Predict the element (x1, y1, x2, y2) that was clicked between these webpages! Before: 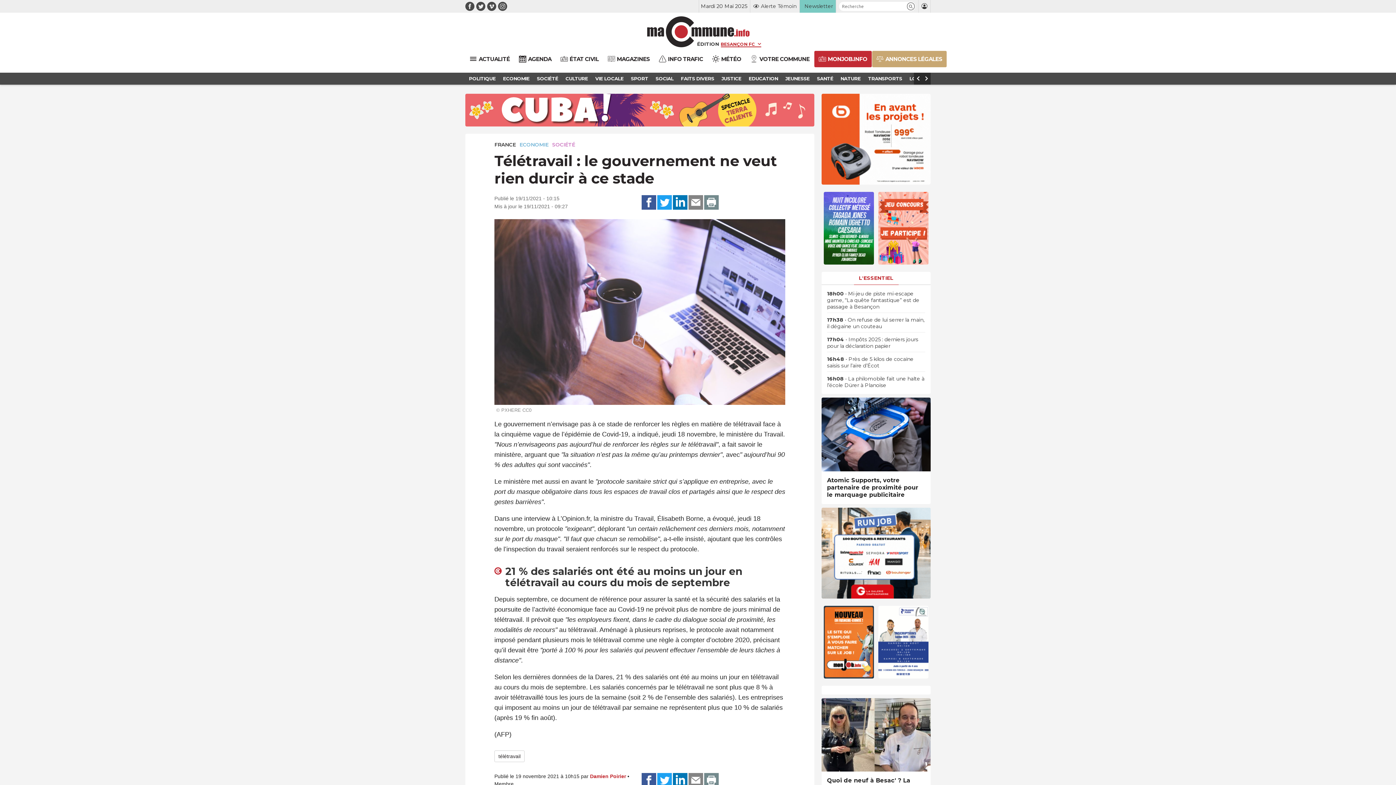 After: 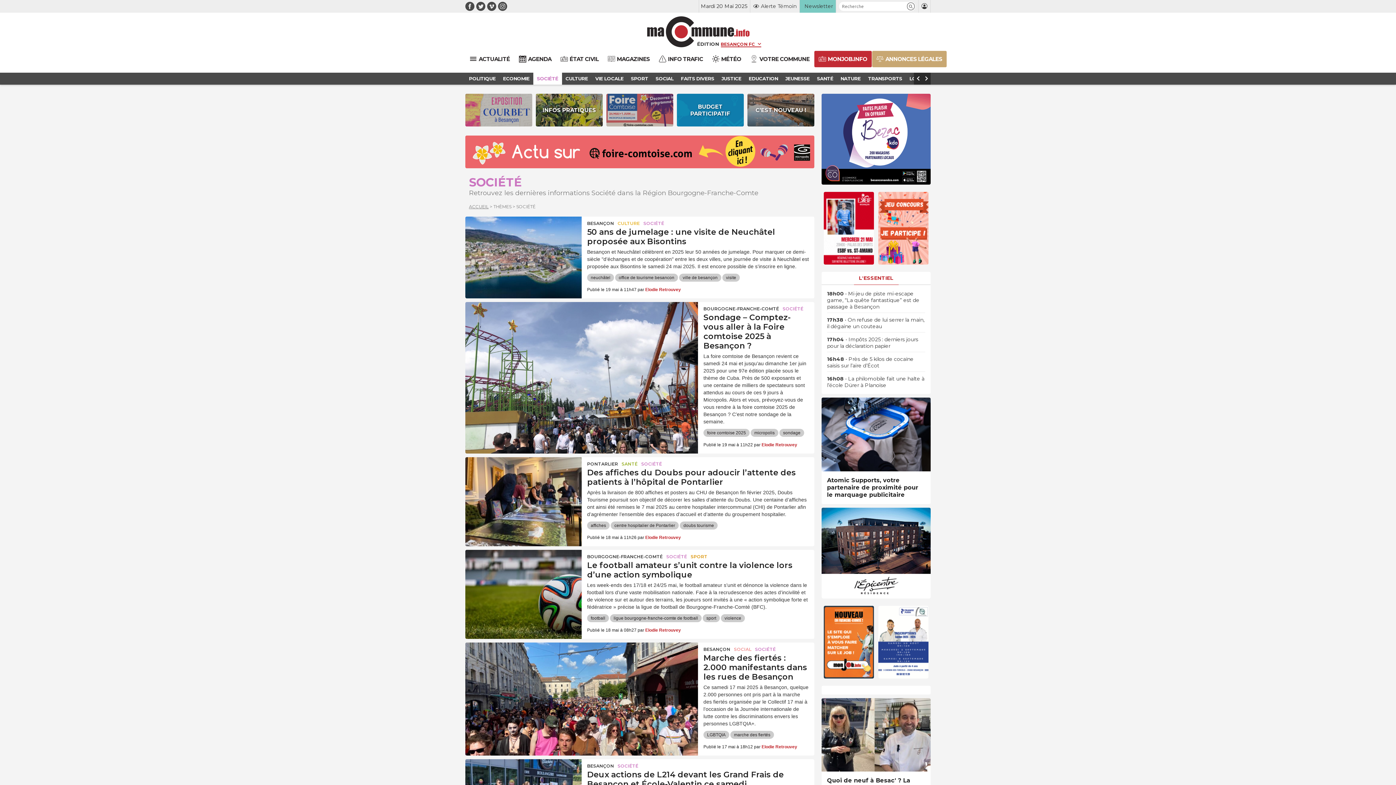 Action: bbox: (533, 72, 562, 84) label: SOCIÉTÉ